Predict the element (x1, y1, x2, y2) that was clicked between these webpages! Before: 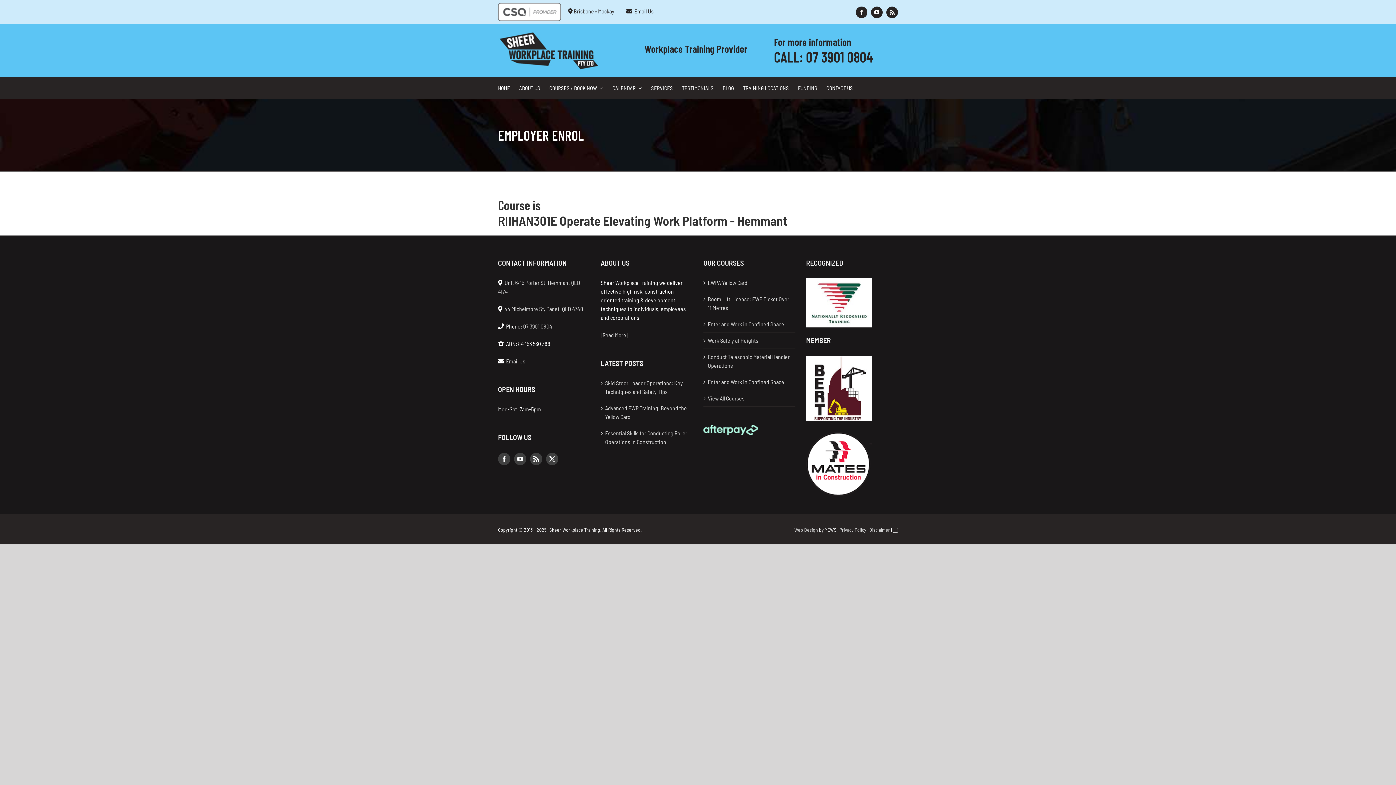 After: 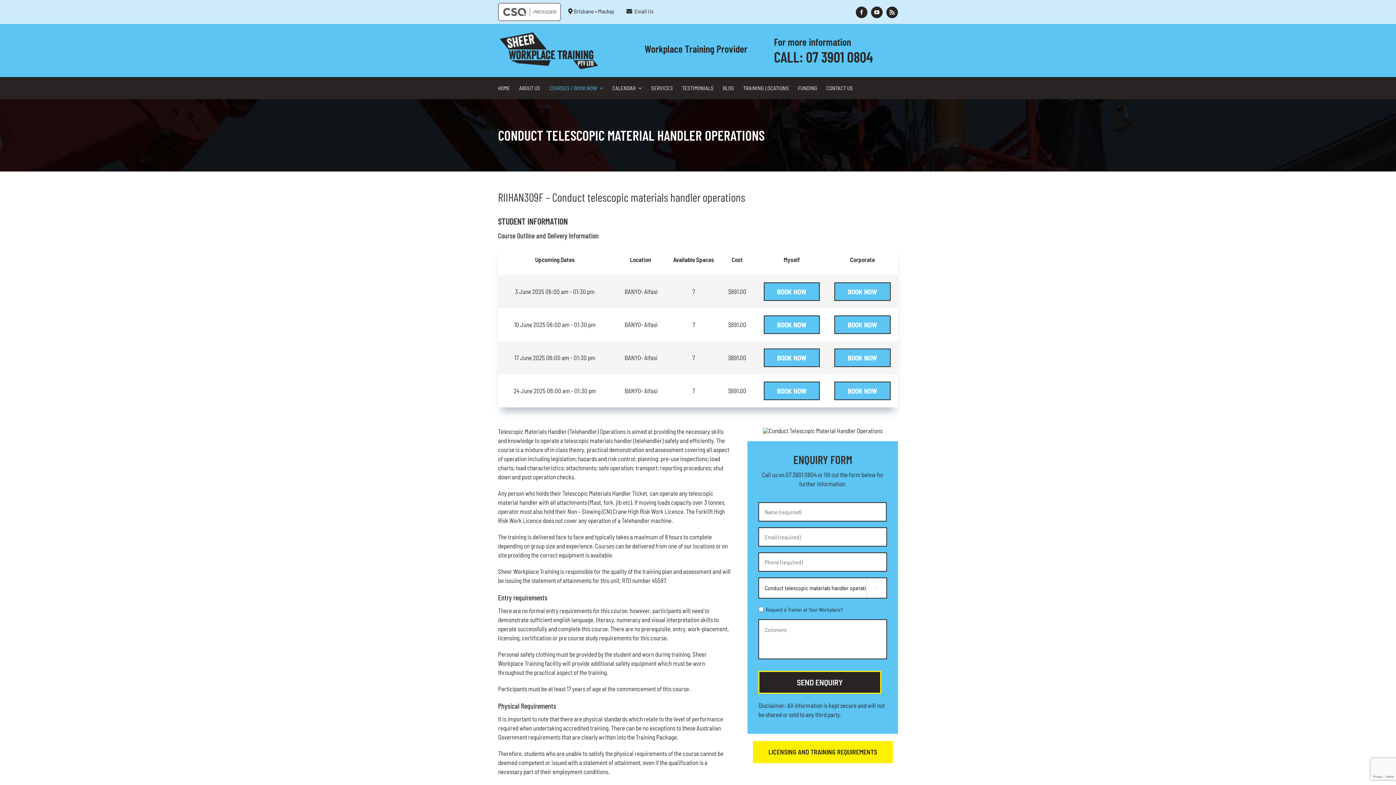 Action: label: Conduct Telescopic Material Handler Operations bbox: (708, 352, 791, 370)